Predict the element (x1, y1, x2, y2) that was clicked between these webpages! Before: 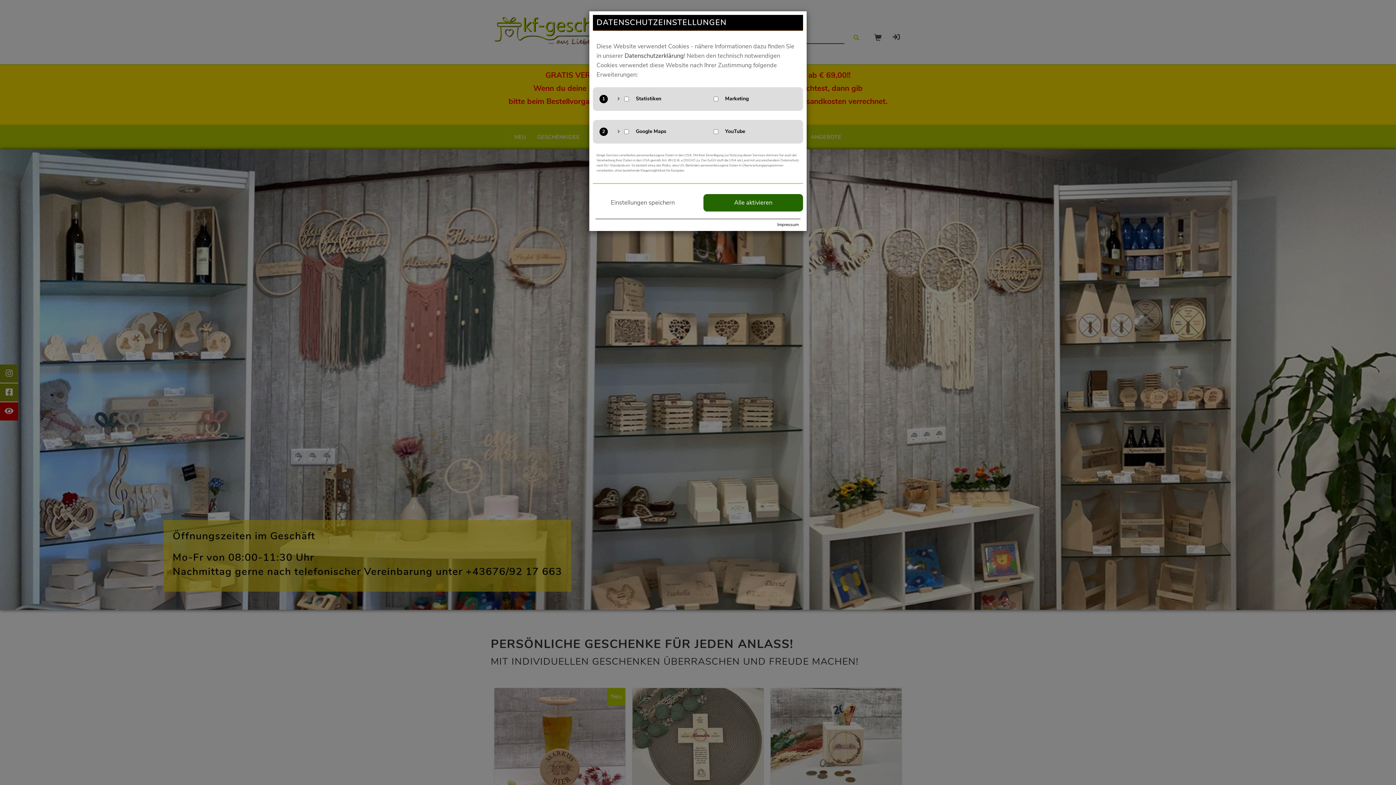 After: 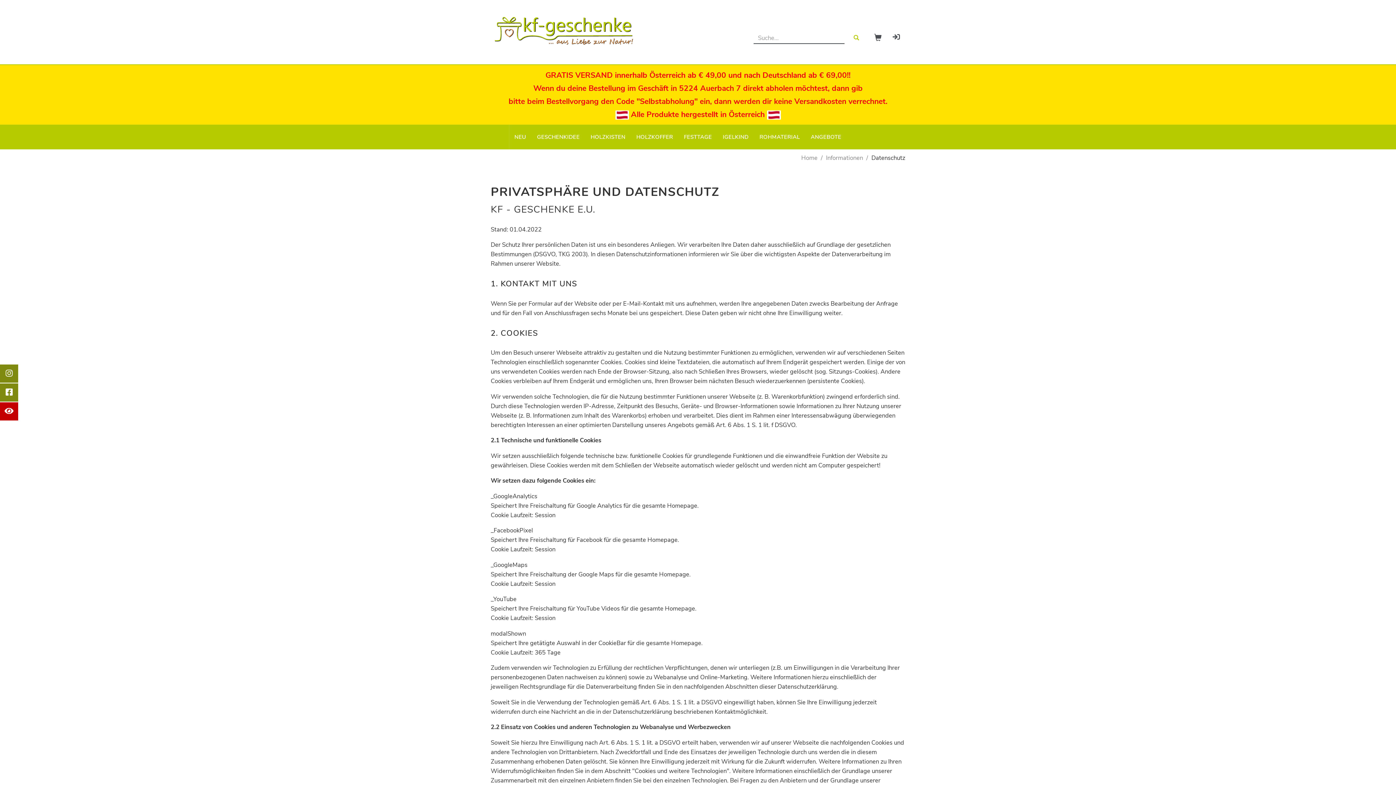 Action: bbox: (624, 51, 684, 60) label: Datenschutzerklärung